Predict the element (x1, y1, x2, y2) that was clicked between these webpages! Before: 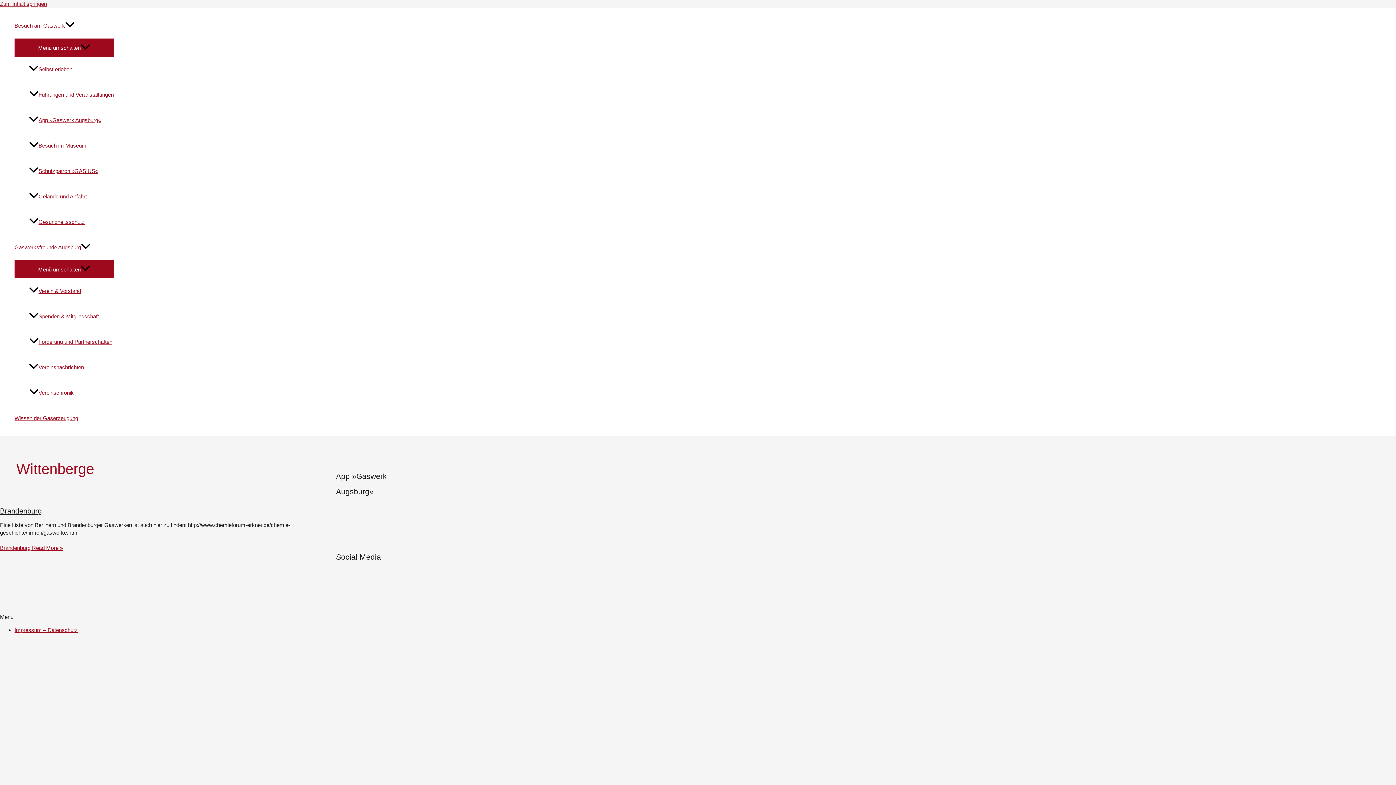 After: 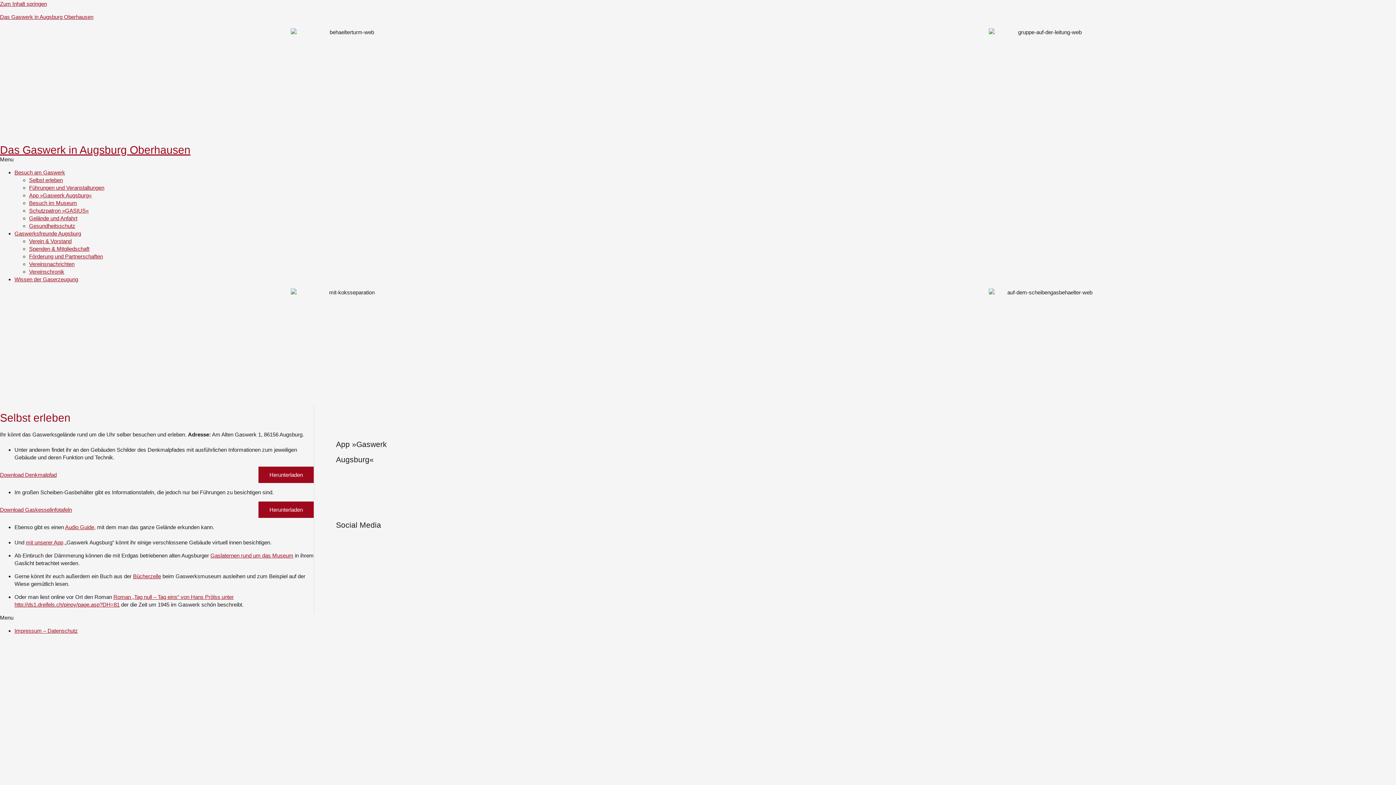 Action: label: Besuch am Gaswerk bbox: (14, 13, 113, 38)